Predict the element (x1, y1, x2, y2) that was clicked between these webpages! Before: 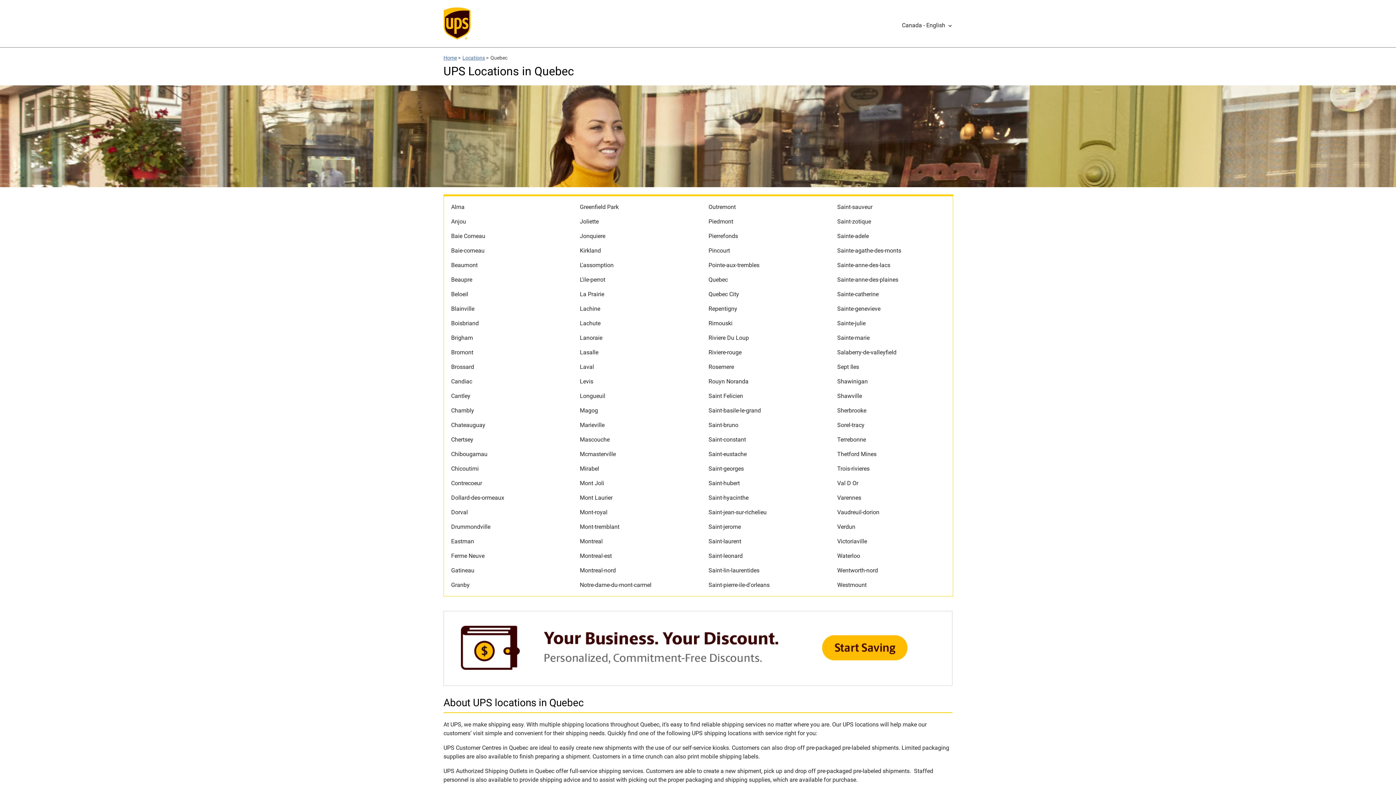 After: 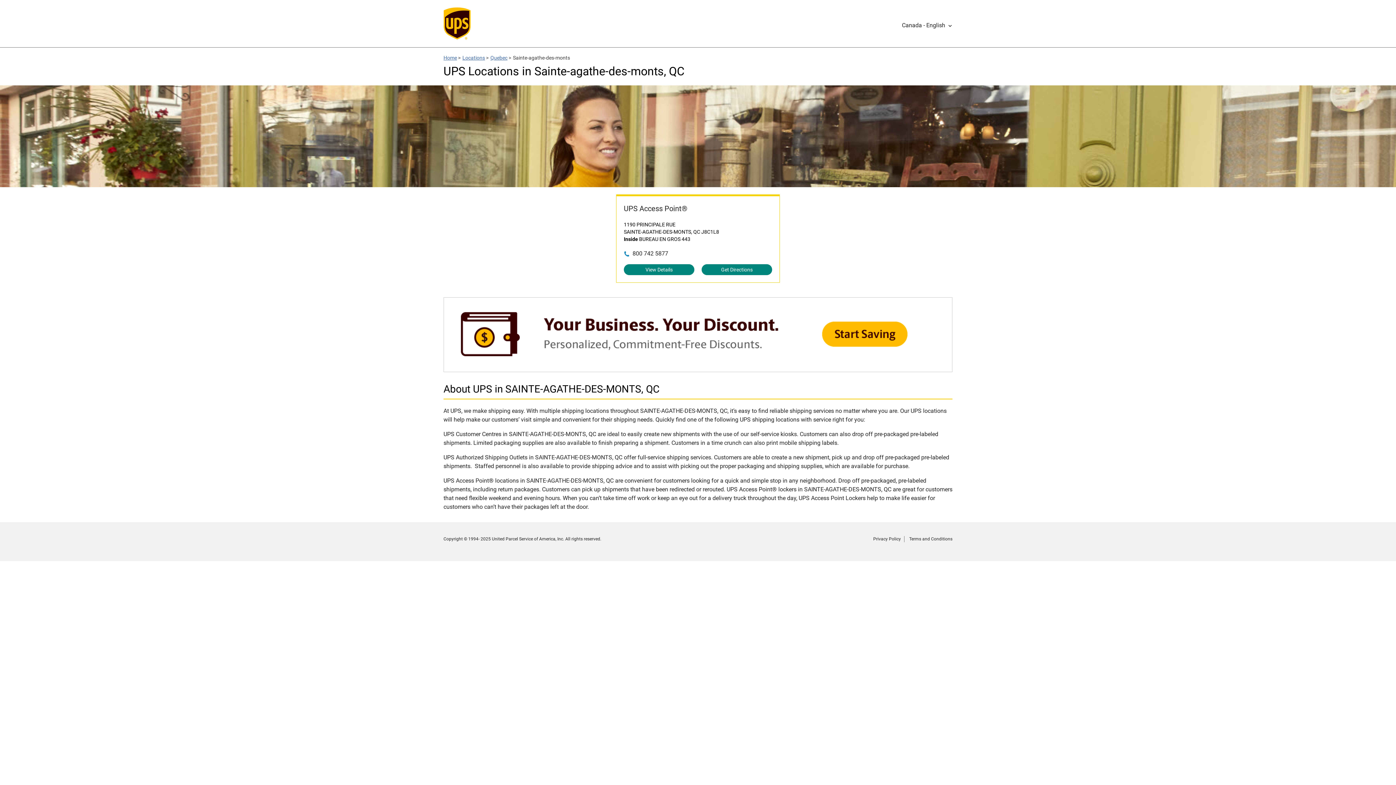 Action: bbox: (830, 247, 901, 254) label: Sainte-agathe-des-monts